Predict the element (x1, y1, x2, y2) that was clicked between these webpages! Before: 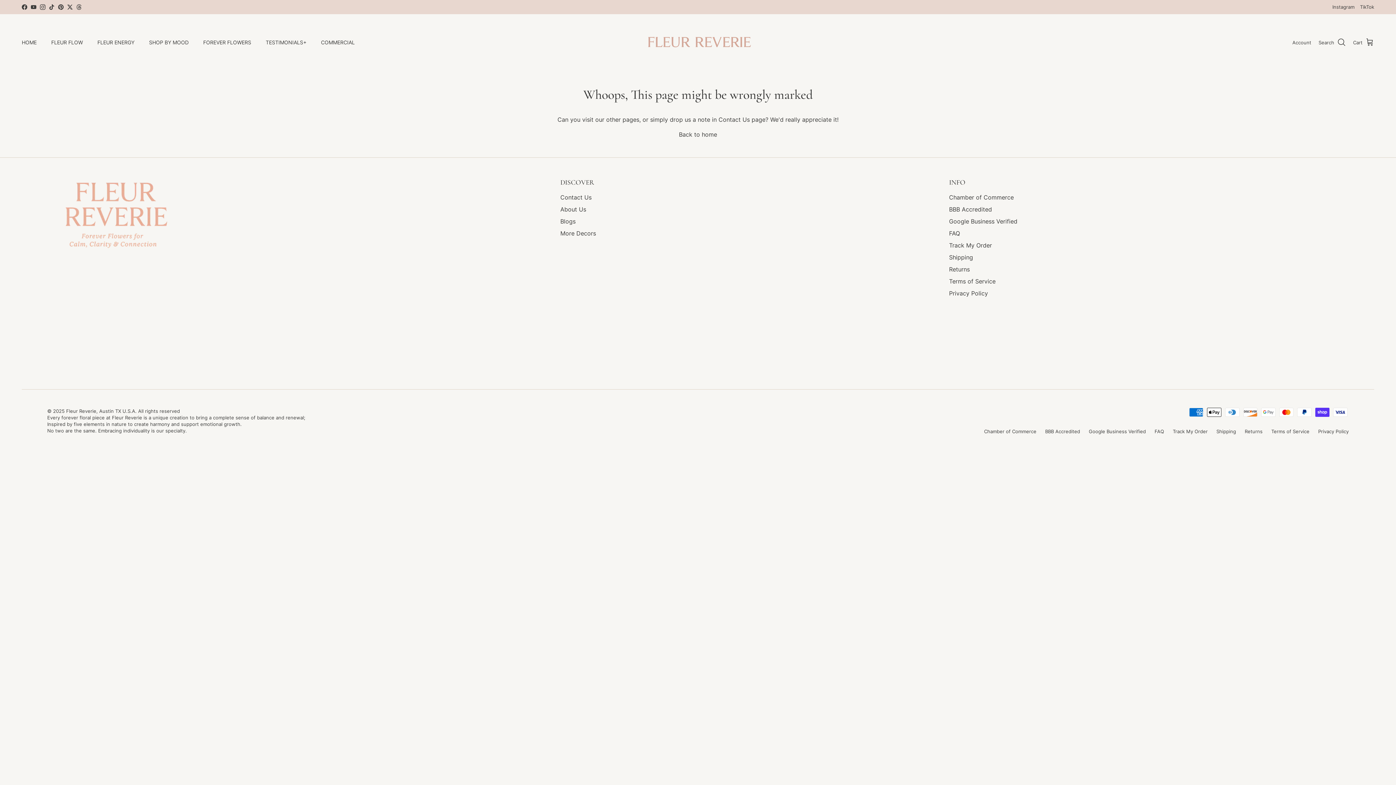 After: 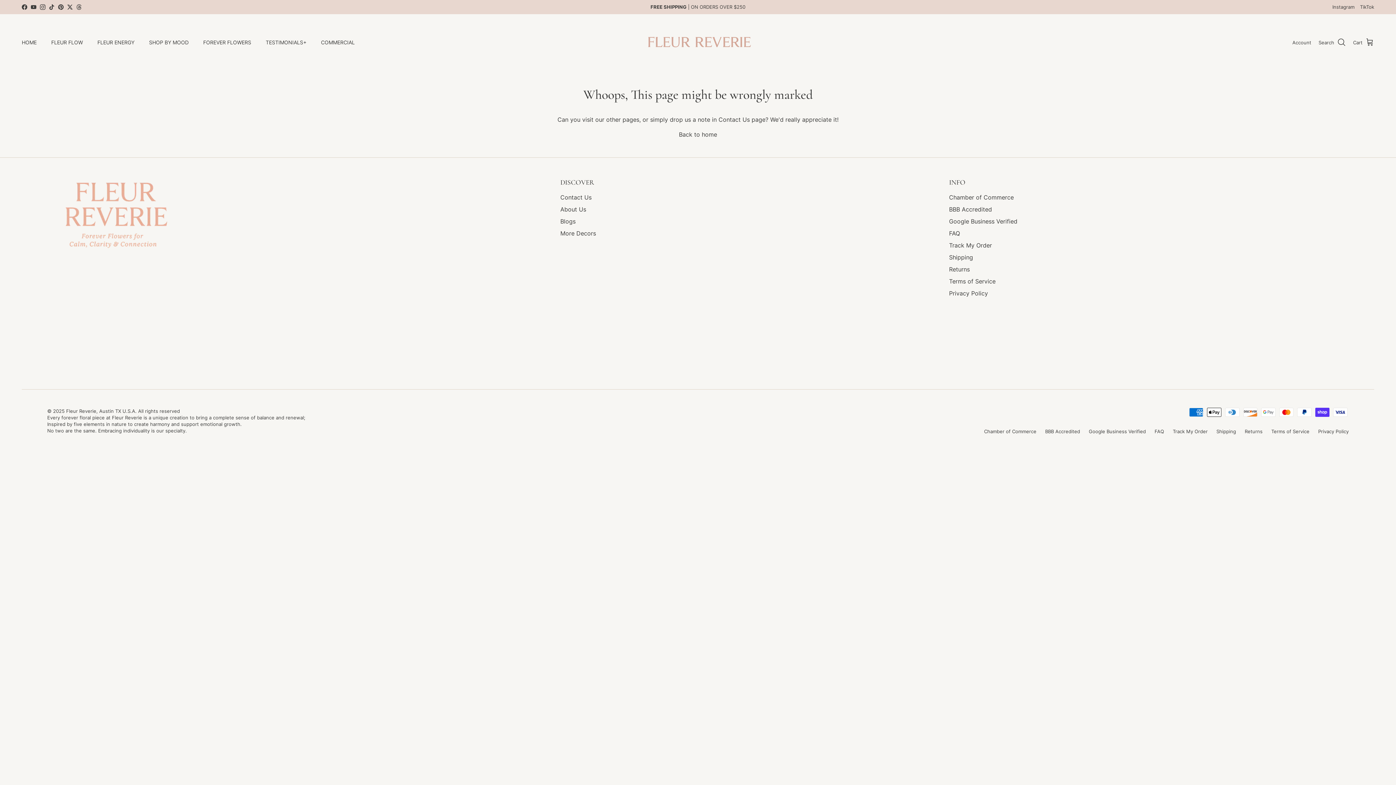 Action: bbox: (1089, 428, 1146, 434) label: Google Business Verified